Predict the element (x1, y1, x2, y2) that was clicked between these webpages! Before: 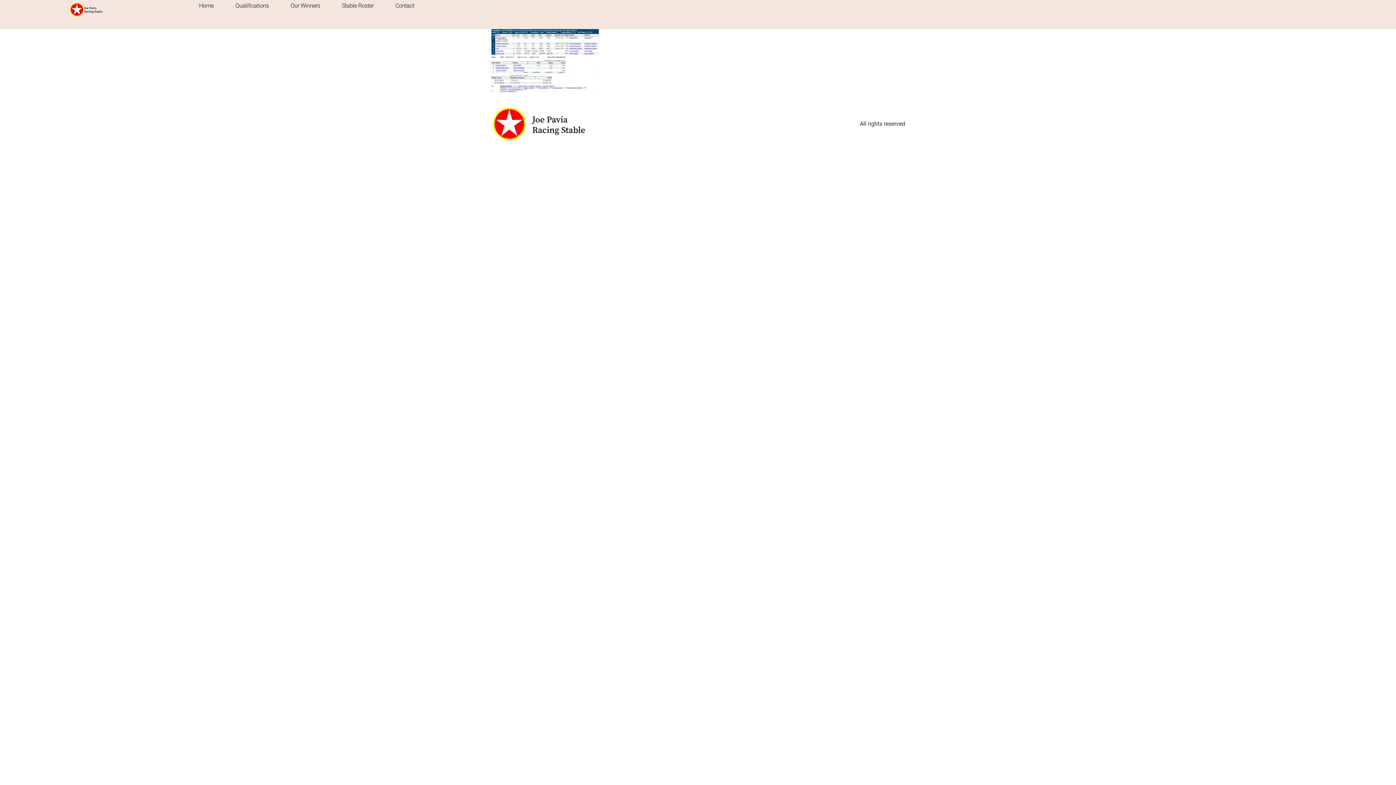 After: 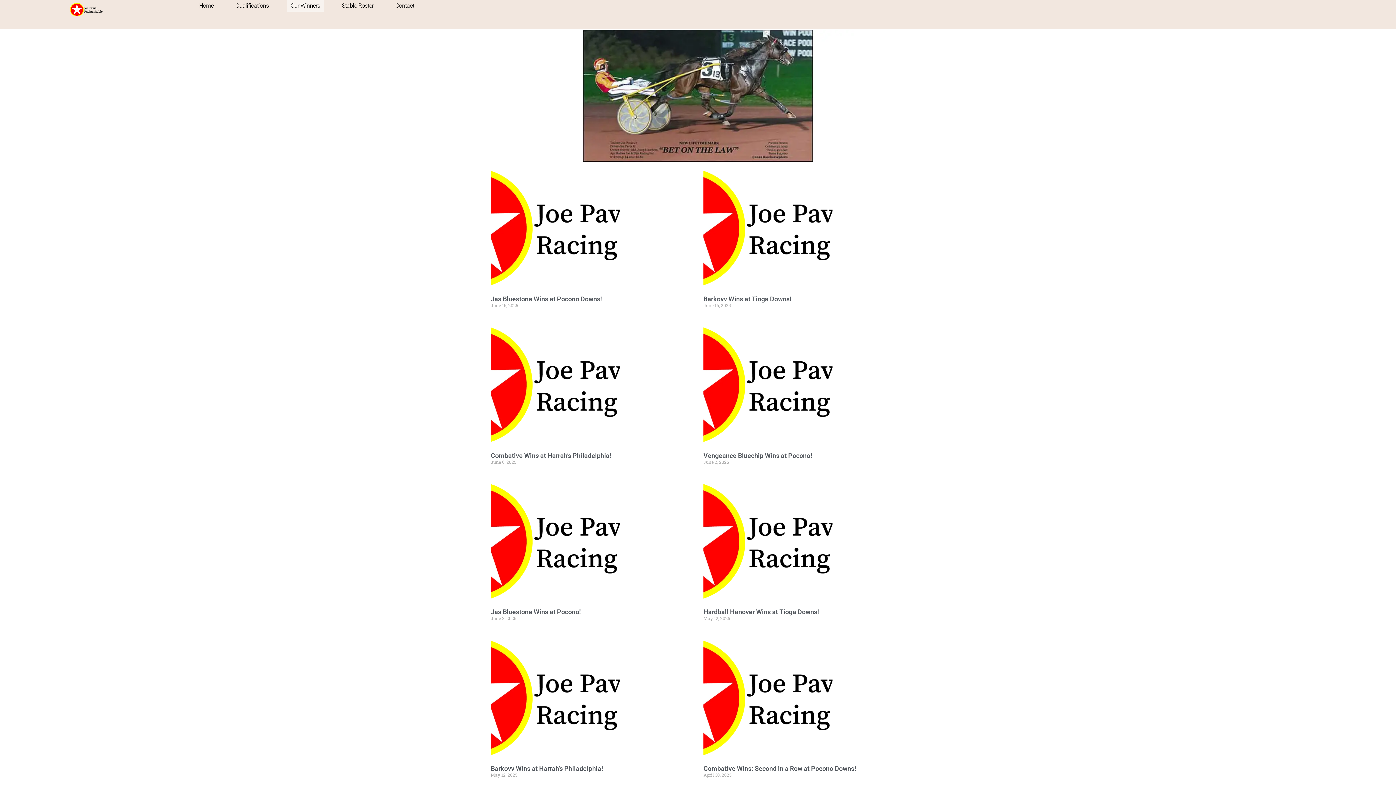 Action: label: Our Winners bbox: (287, 0, 323, 11)